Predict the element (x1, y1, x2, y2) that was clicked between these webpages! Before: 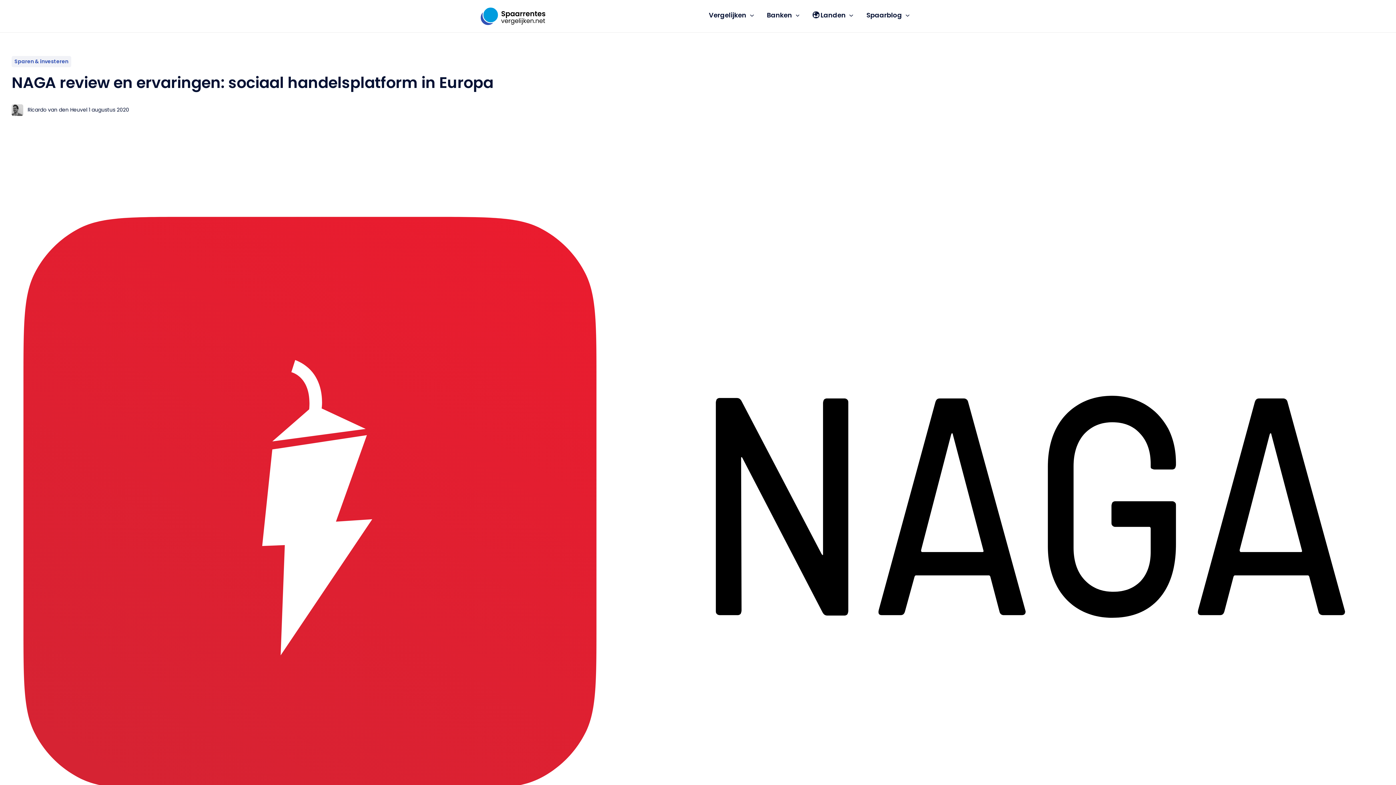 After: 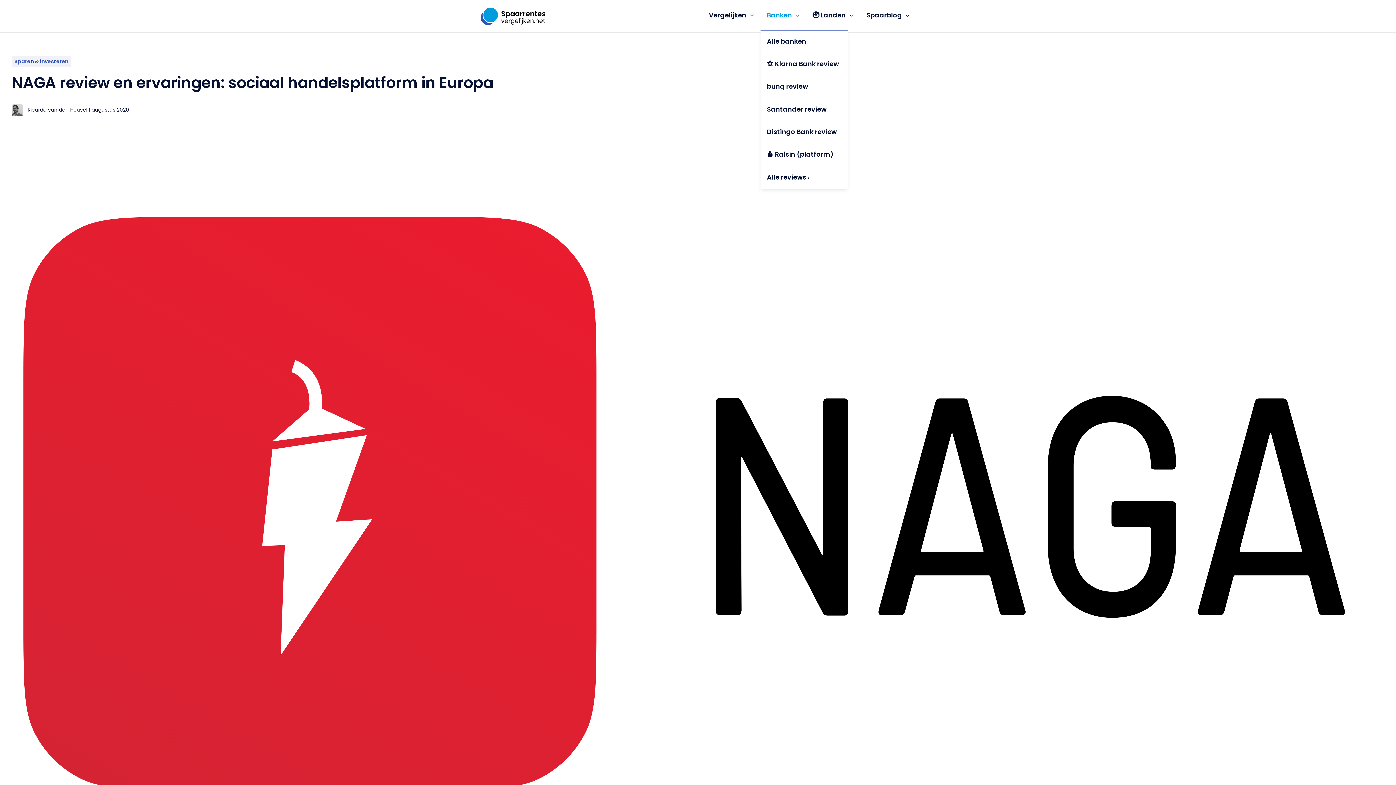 Action: bbox: (760, 0, 806, 29) label: Banken